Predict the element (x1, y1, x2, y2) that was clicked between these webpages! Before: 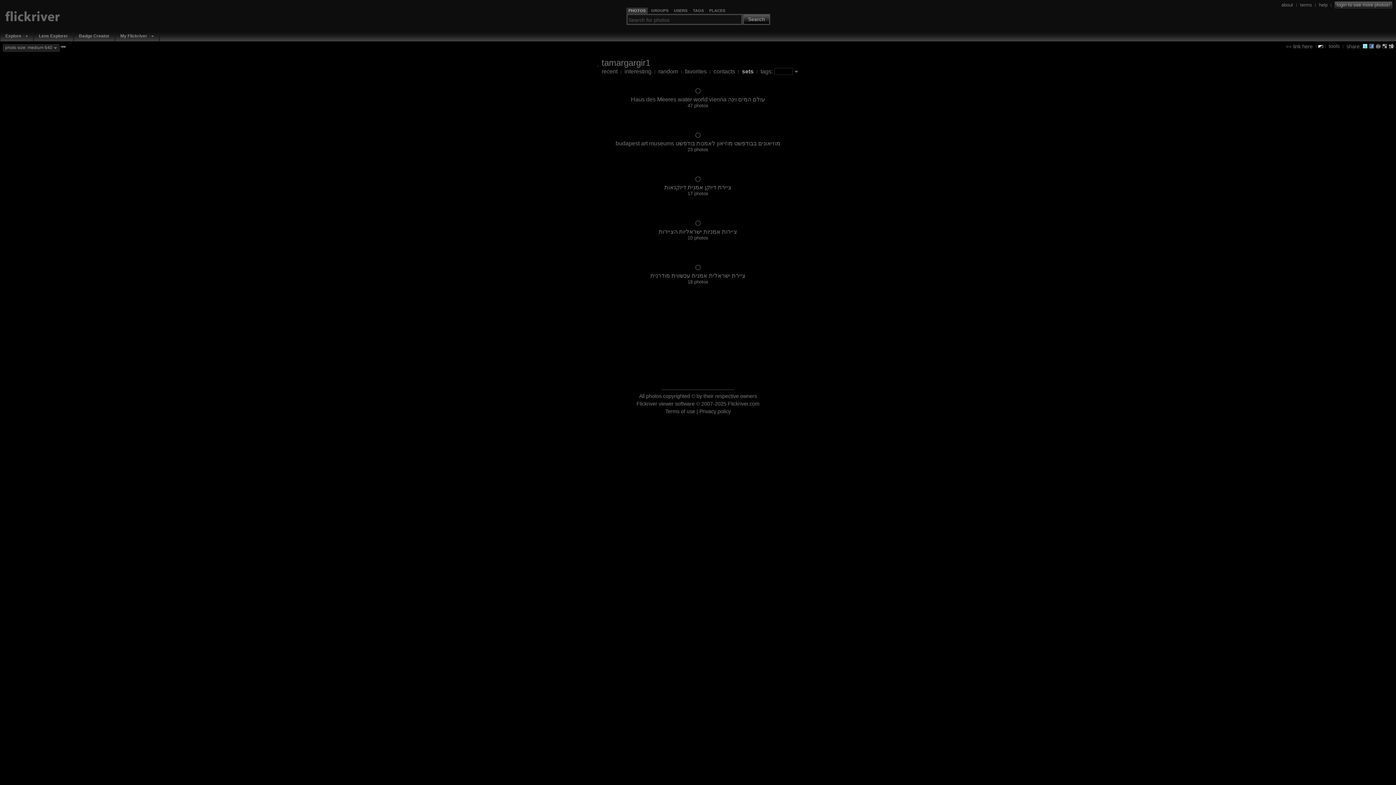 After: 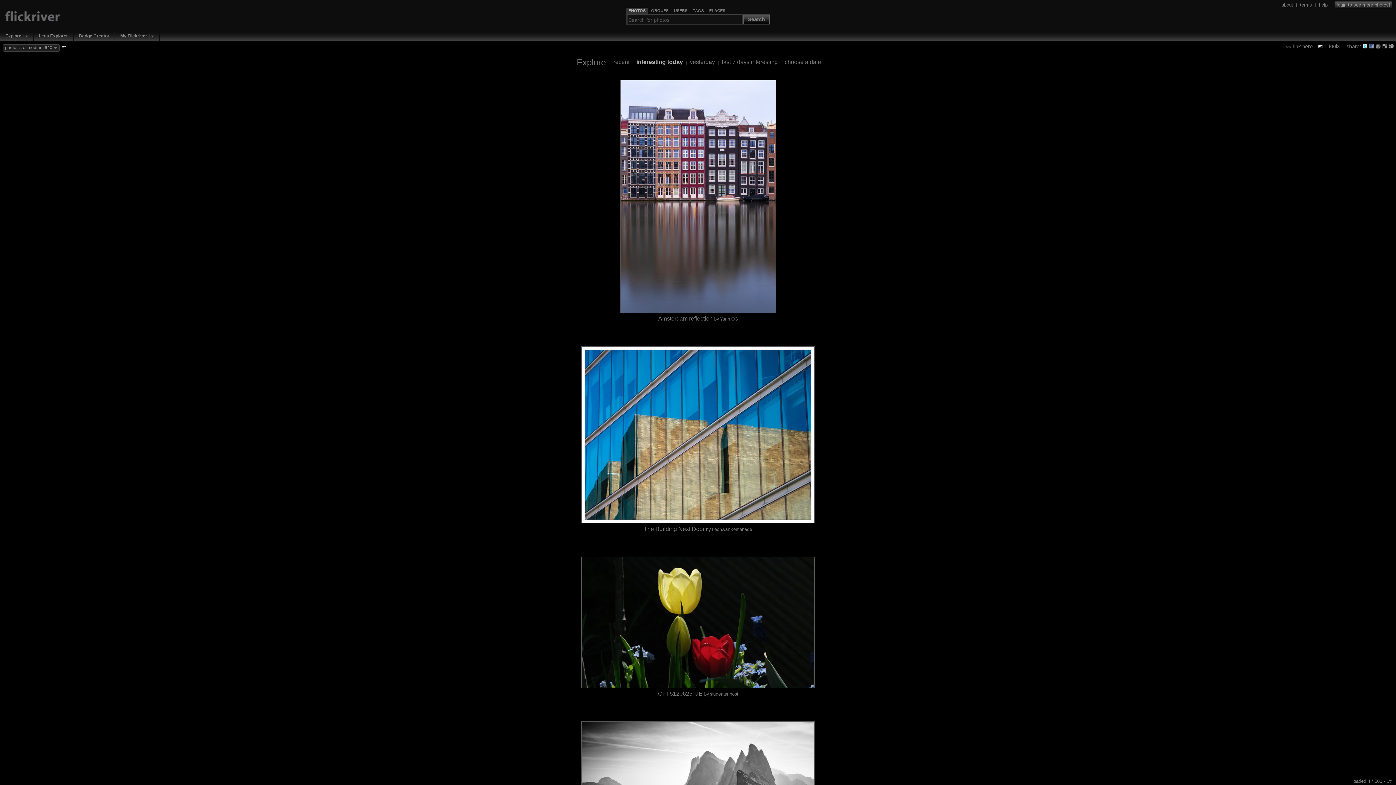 Action: bbox: (5, 16, 60, 22)